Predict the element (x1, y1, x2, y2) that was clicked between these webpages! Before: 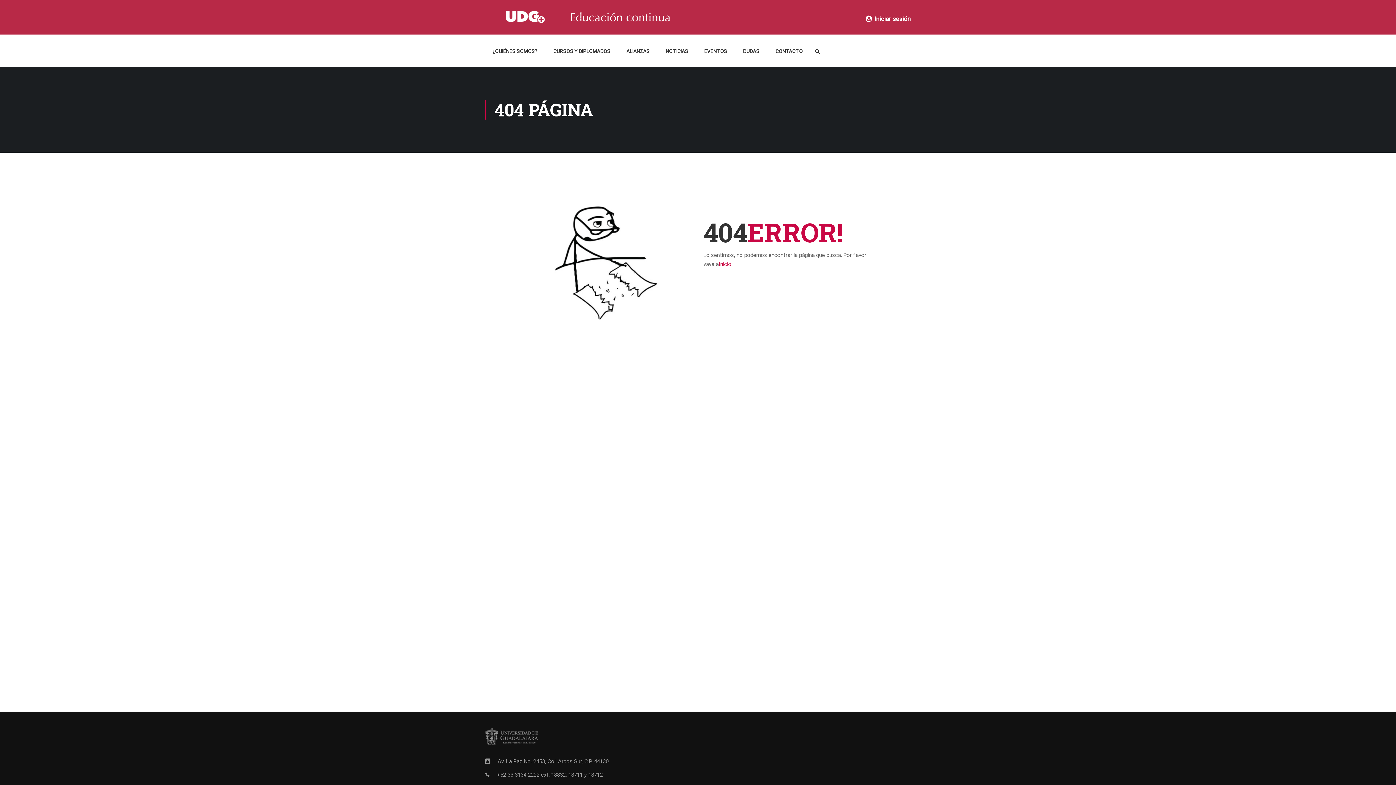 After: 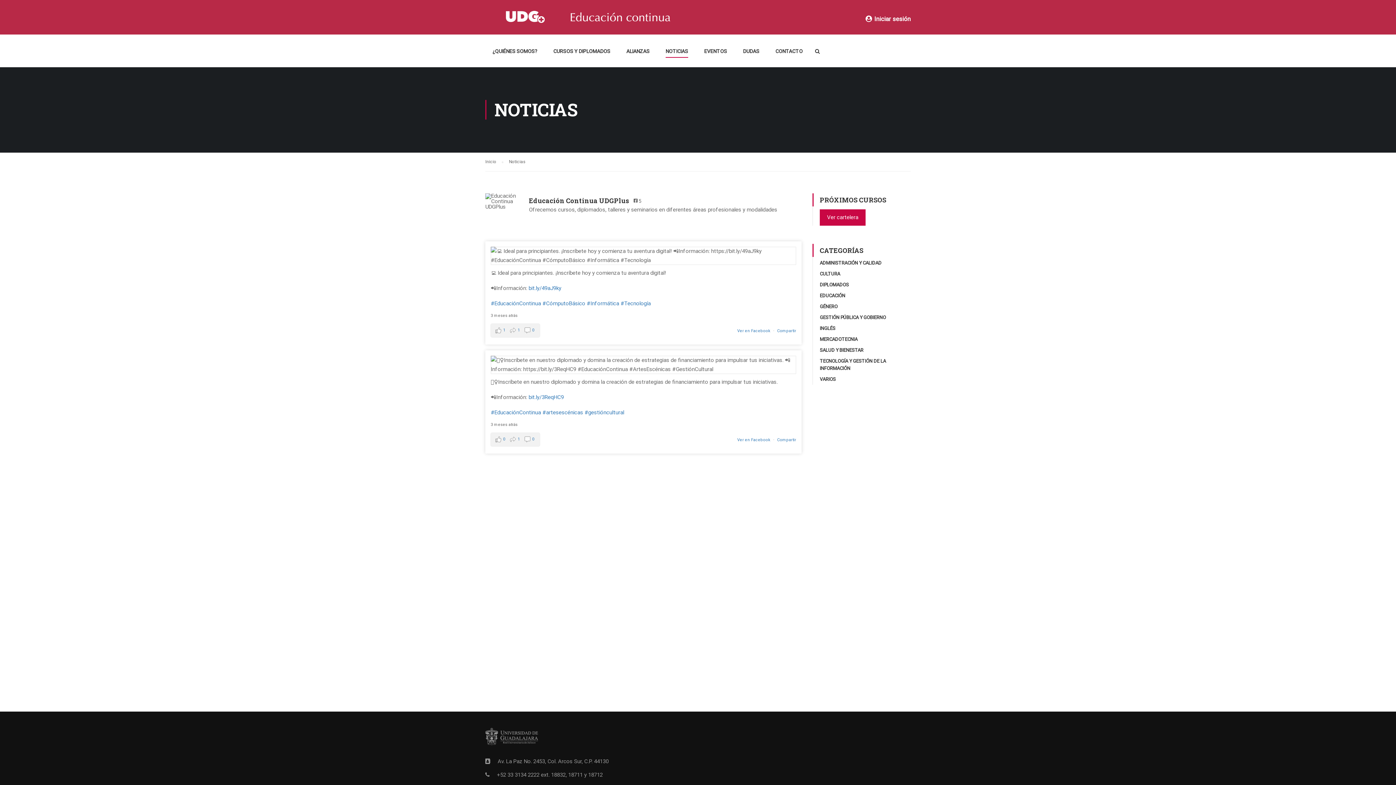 Action: bbox: (658, 43, 695, 65) label: NOTICIAS